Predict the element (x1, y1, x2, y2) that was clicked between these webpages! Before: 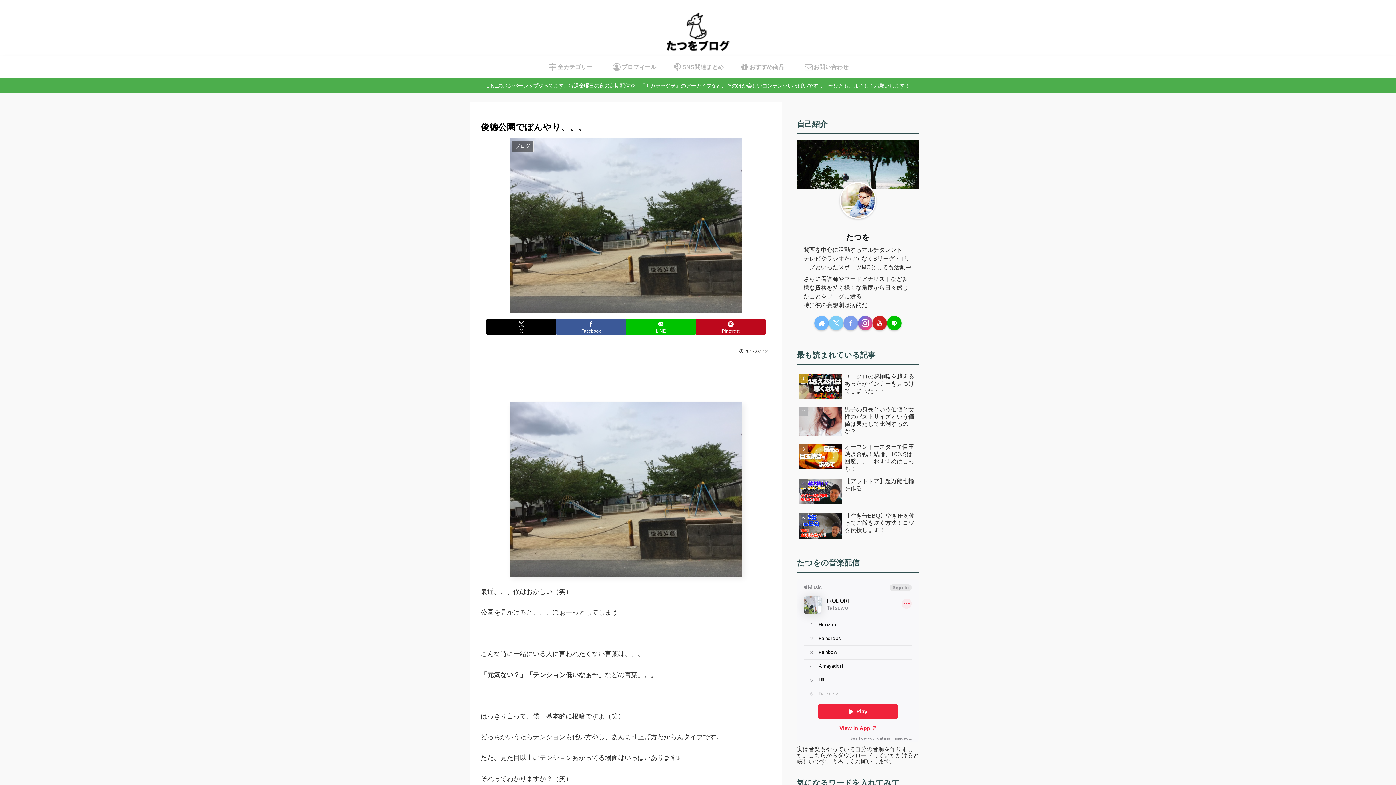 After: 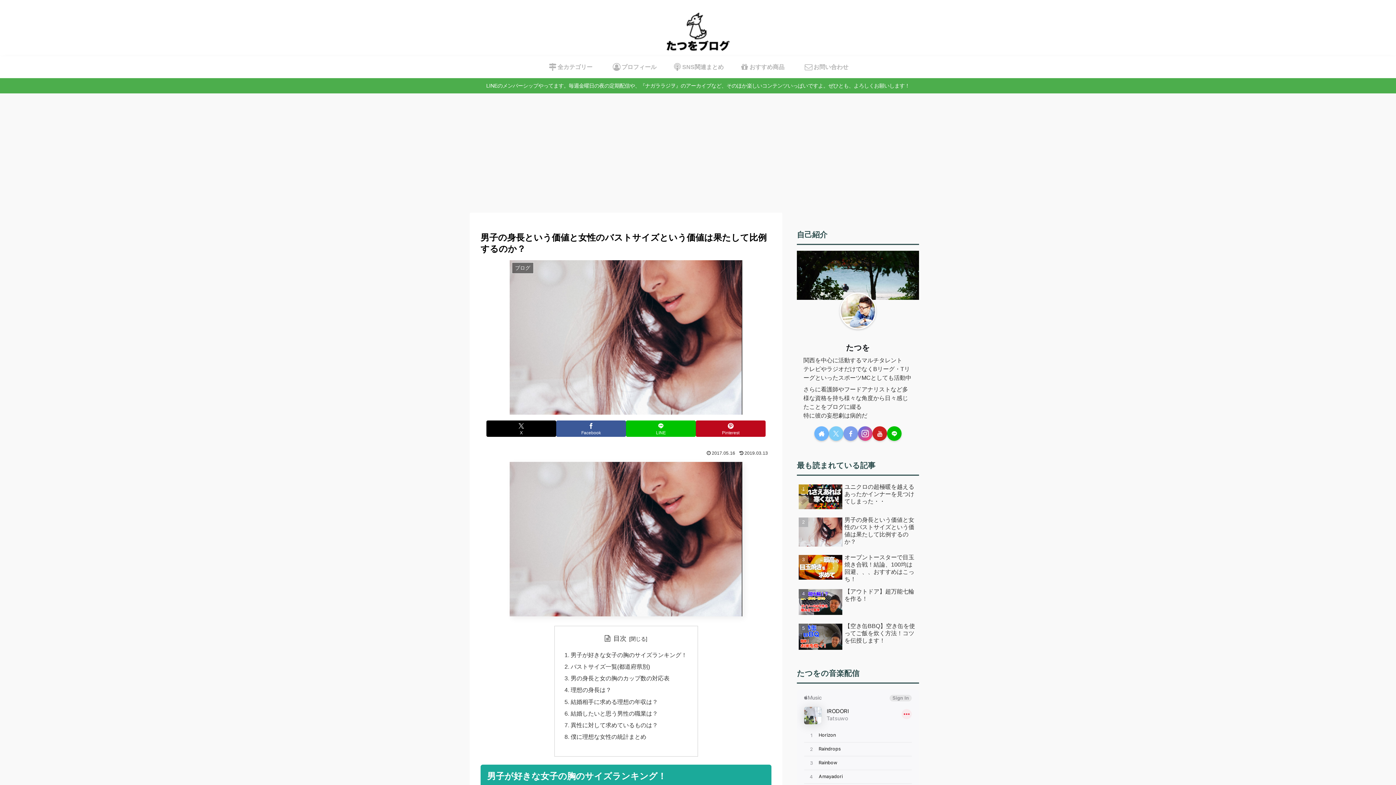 Action: label: 男子の身長という価値と女性のバストサイズという価値は果たして比例するのか？ bbox: (797, 404, 919, 440)